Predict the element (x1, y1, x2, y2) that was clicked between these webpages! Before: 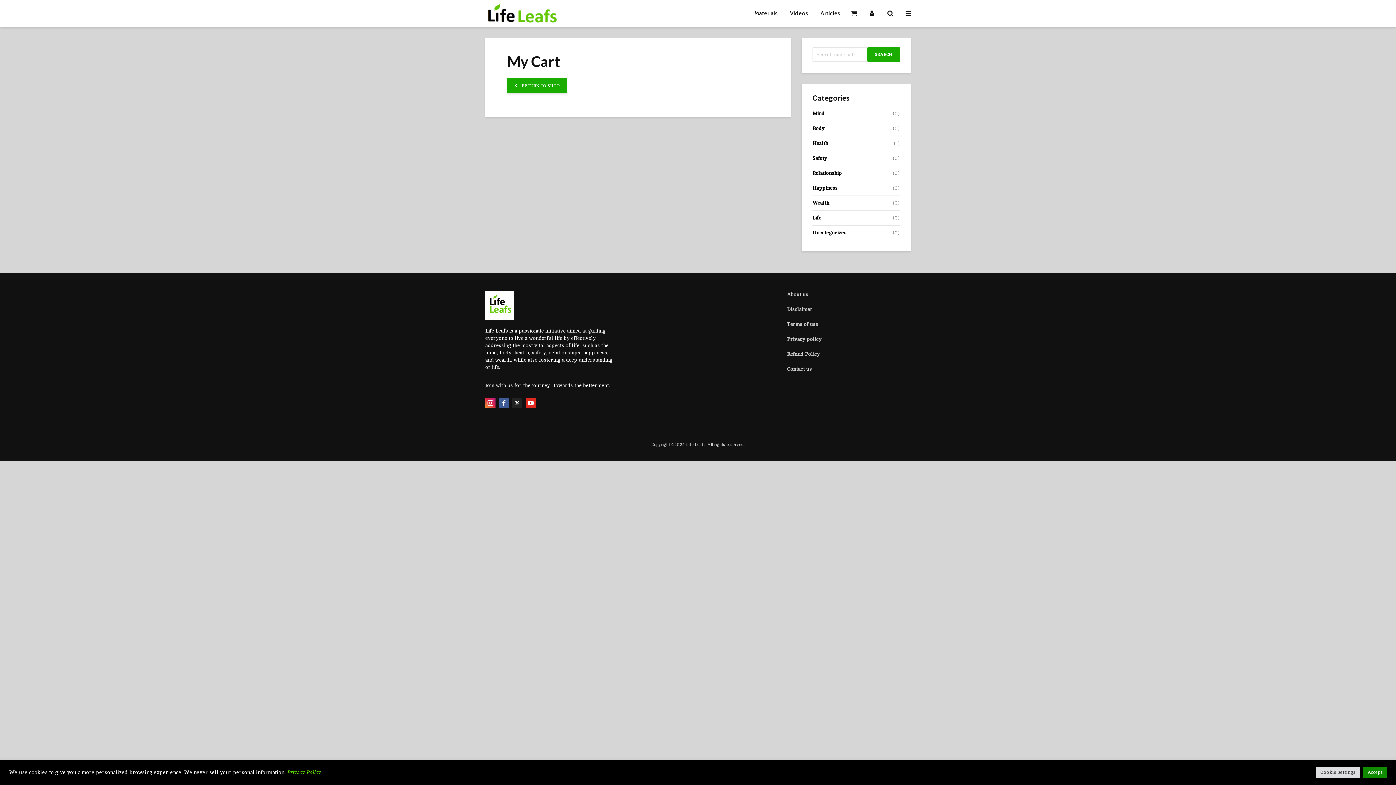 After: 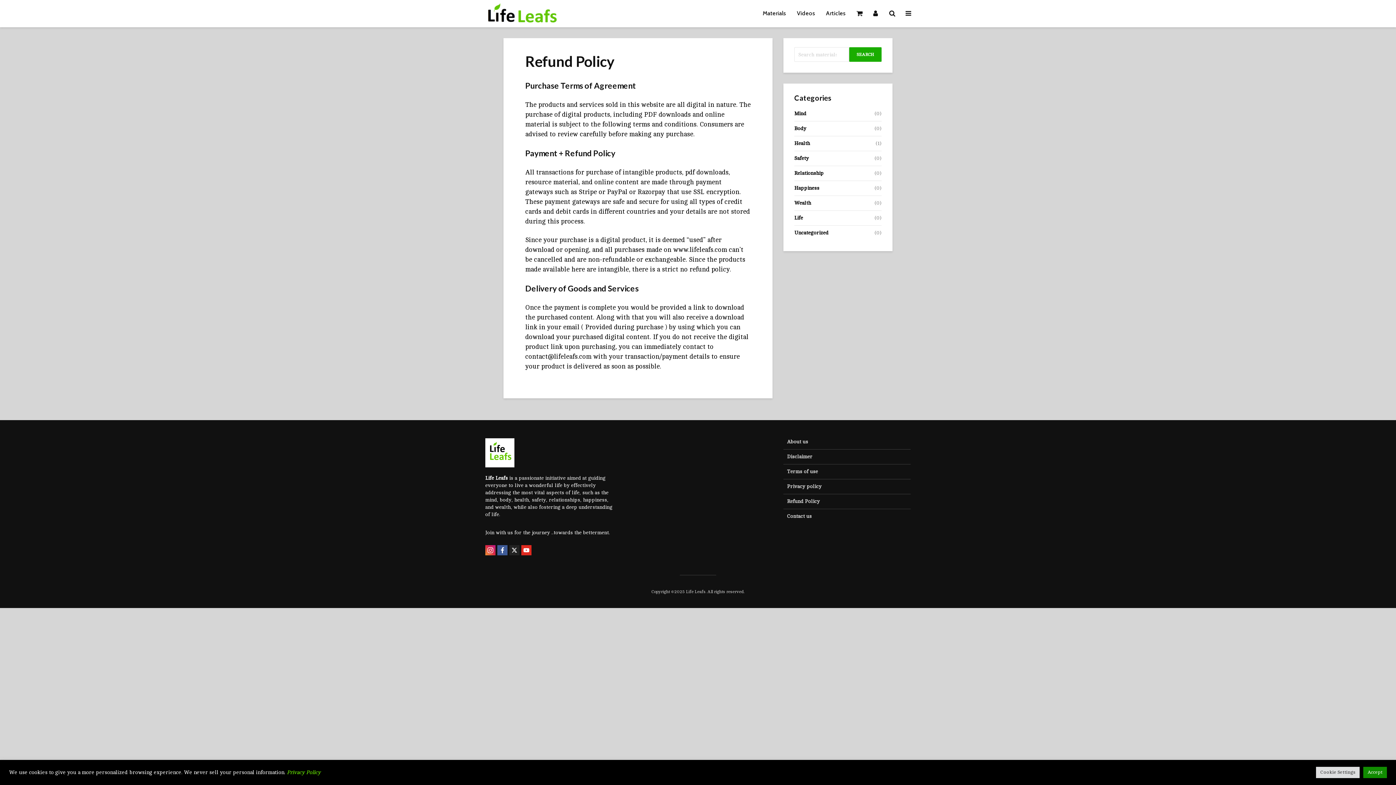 Action: bbox: (783, 347, 910, 362) label: Refund Policy